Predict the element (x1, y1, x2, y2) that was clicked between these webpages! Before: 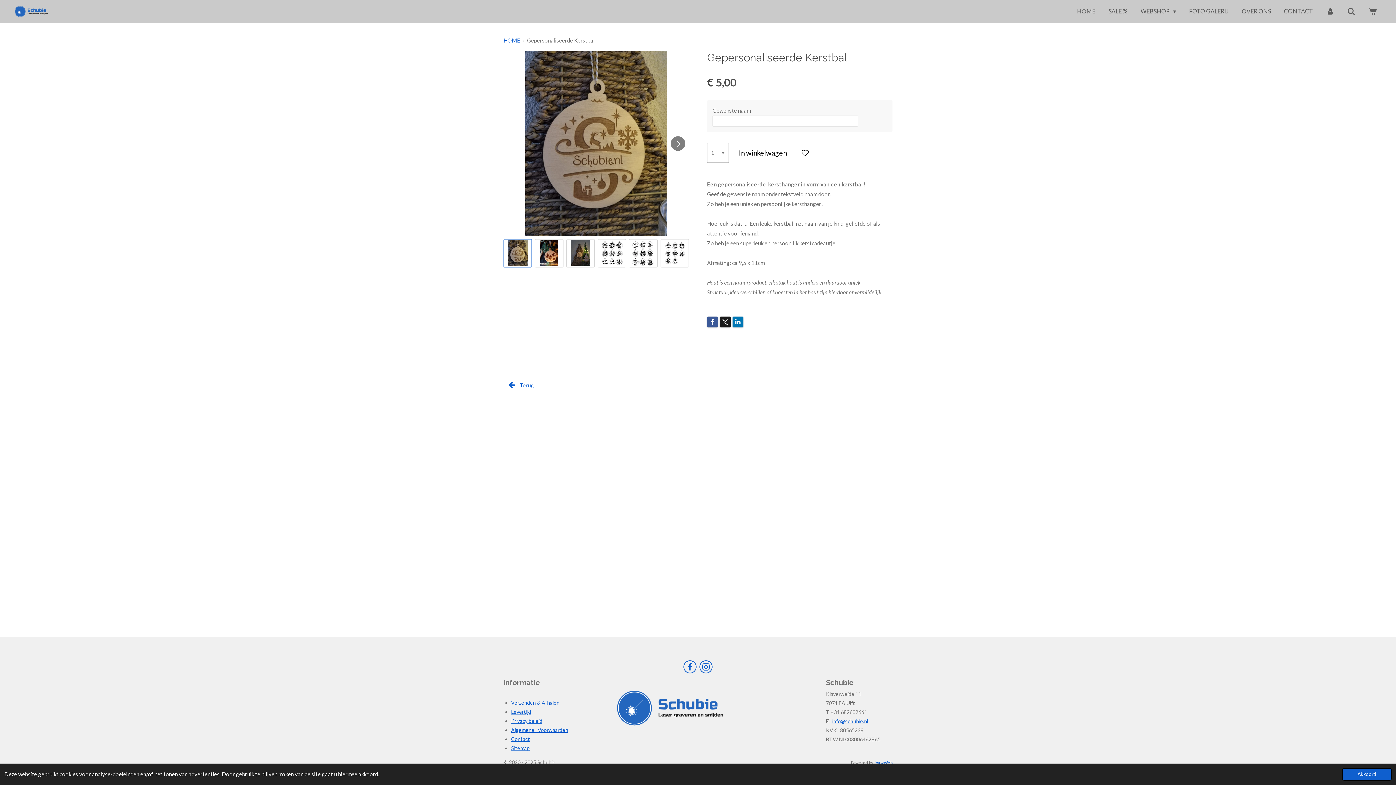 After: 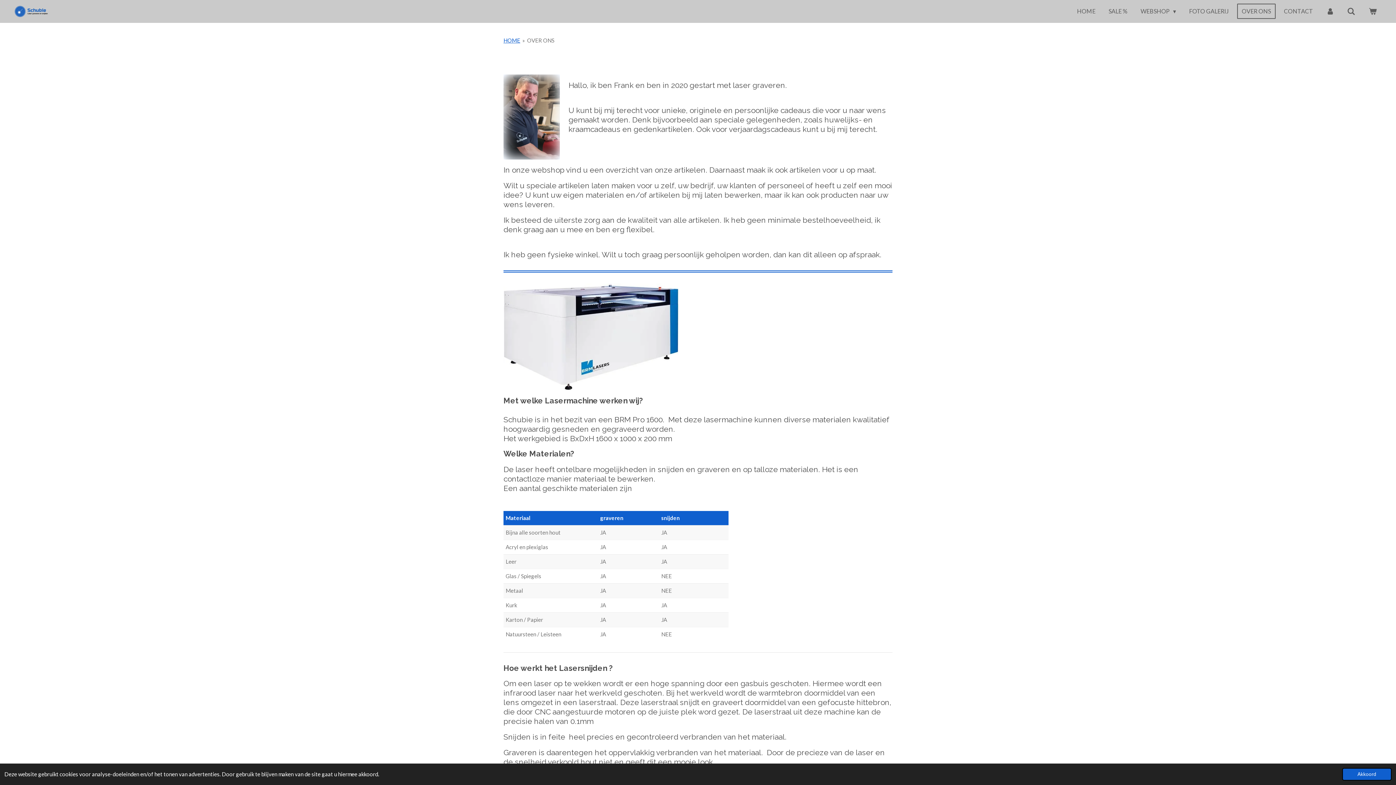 Action: label: OVER ONS bbox: (1237, 3, 1275, 18)